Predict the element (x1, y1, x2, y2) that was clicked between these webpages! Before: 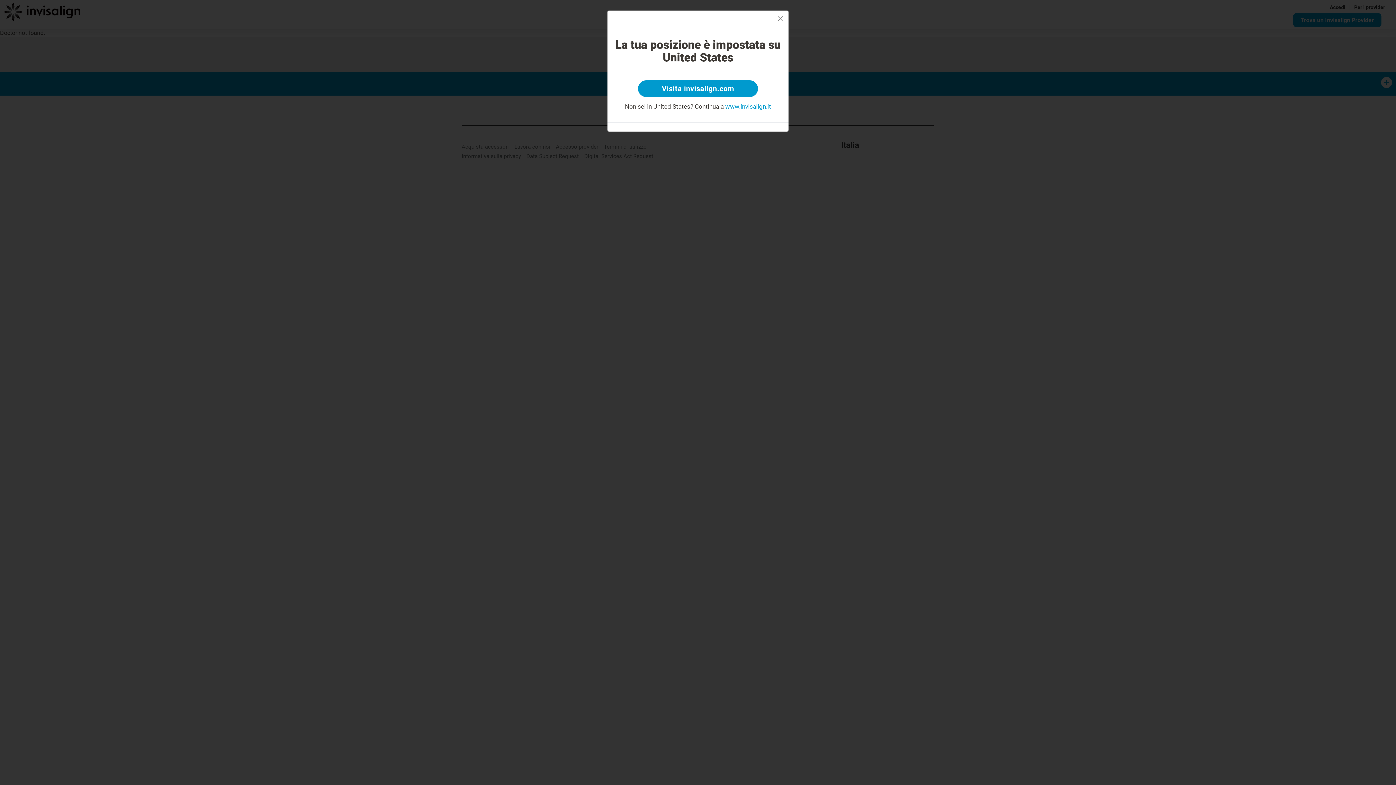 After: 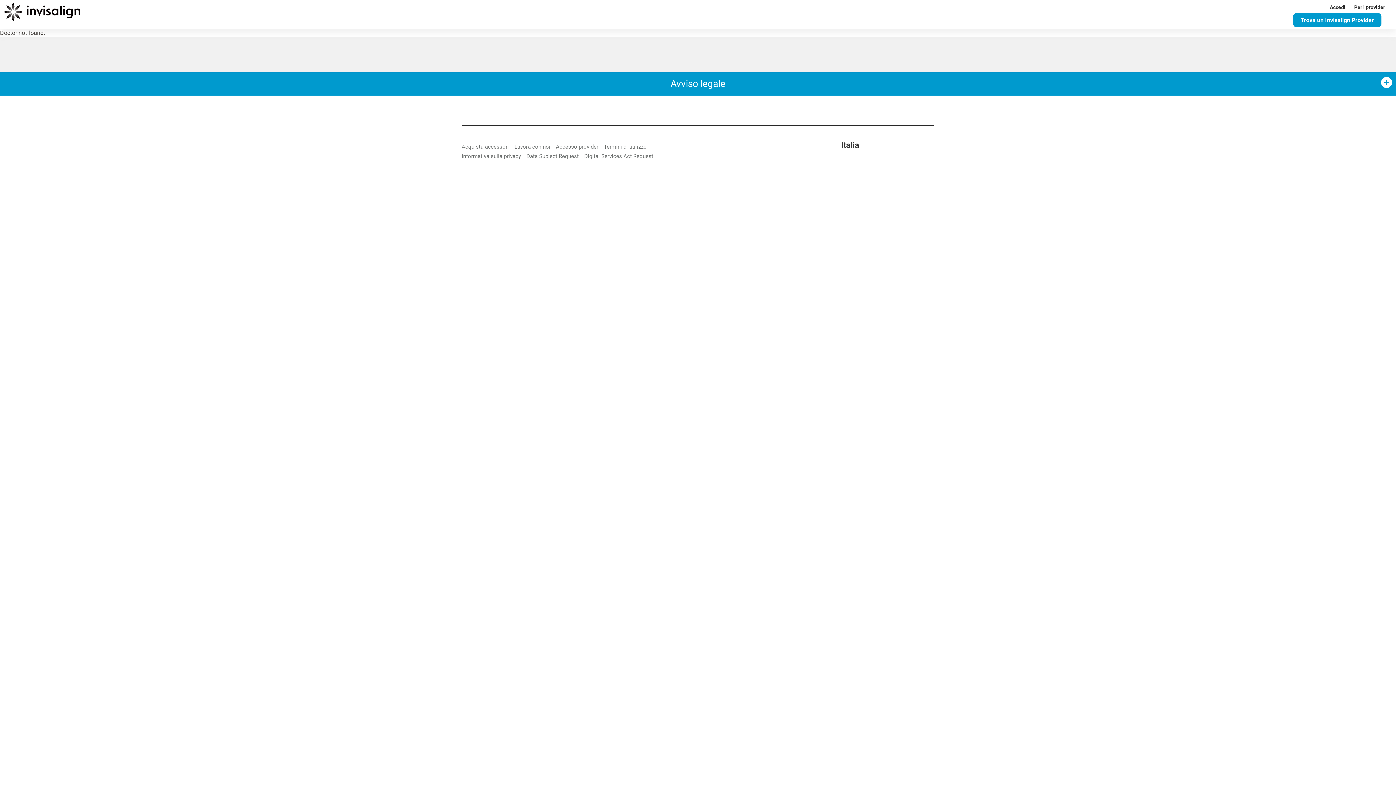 Action: label: www.invisalign.it bbox: (725, 103, 771, 110)